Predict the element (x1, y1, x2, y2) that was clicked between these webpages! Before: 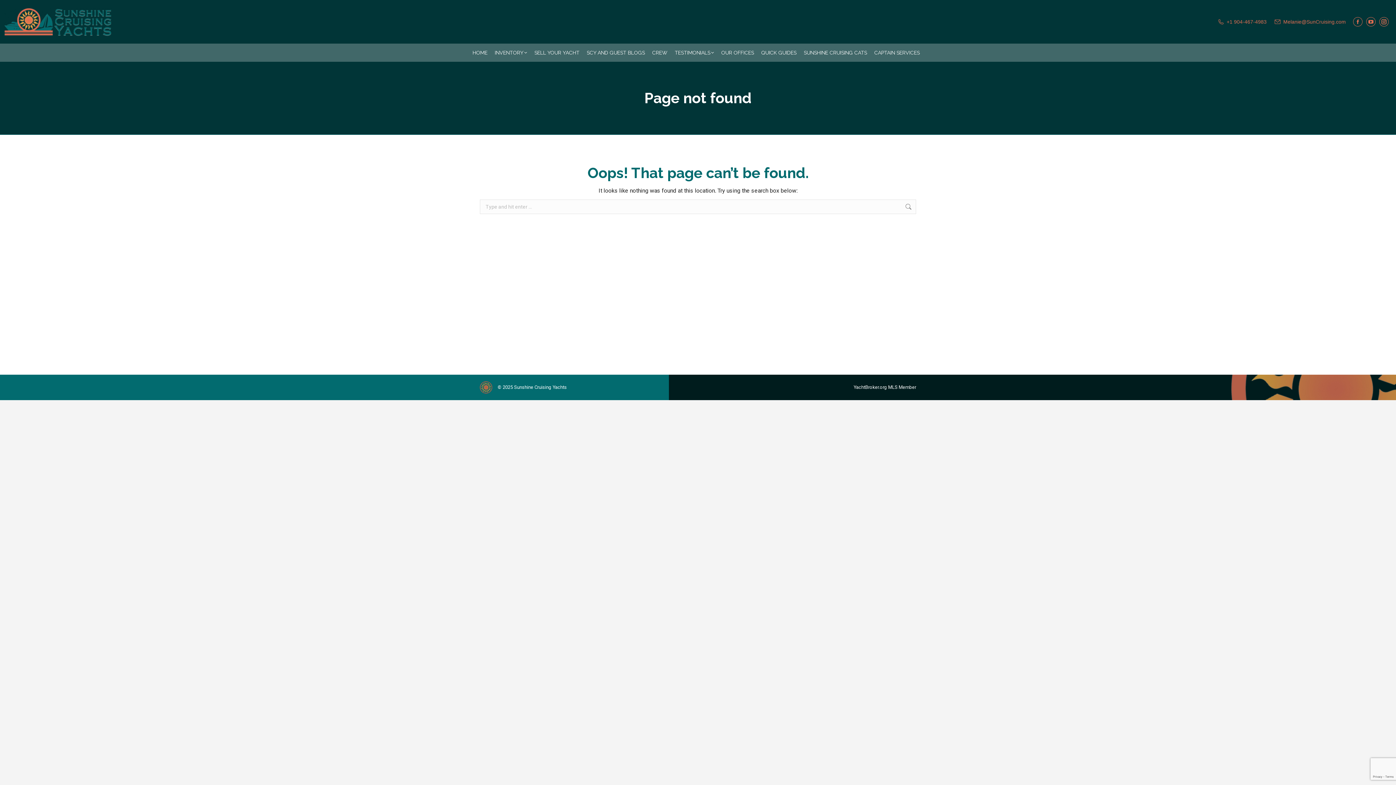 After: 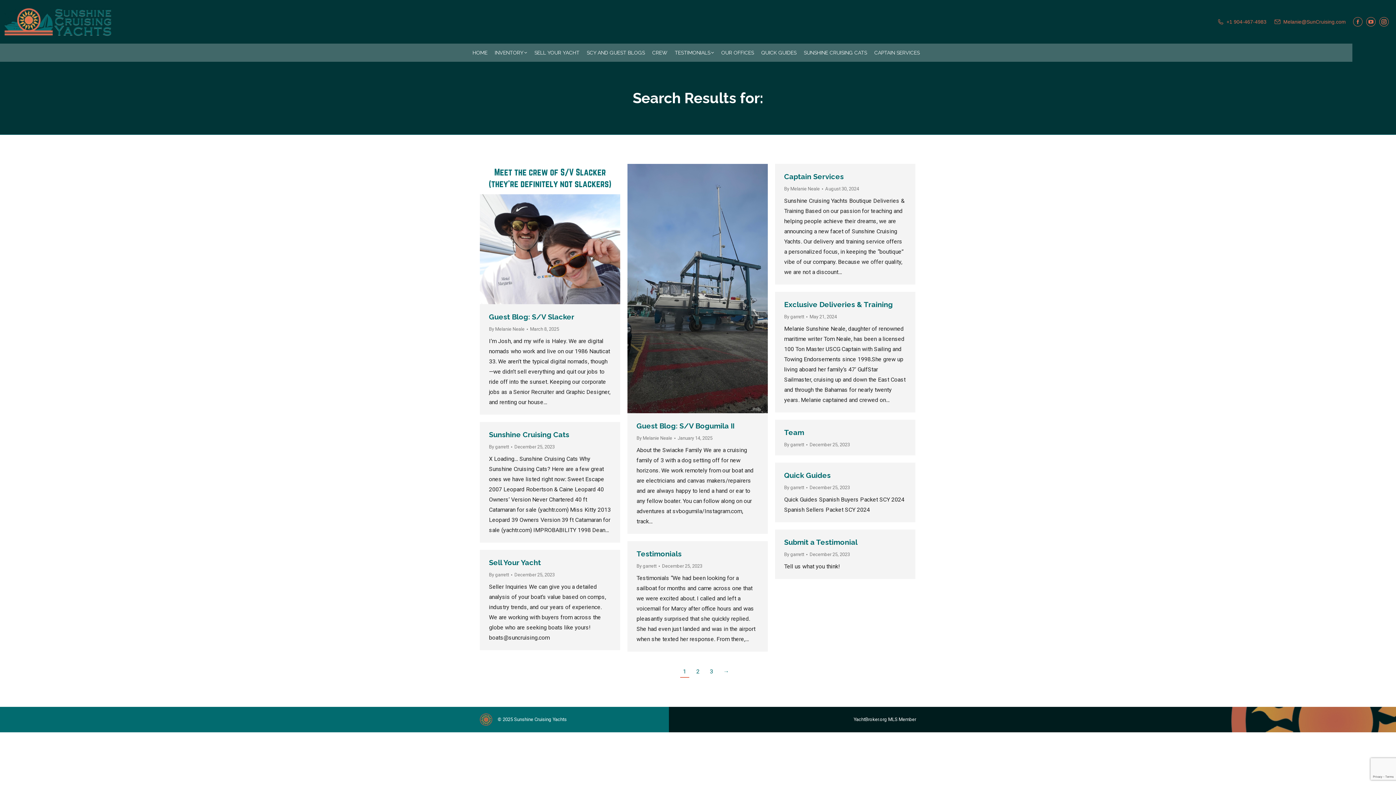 Action: bbox: (905, 199, 912, 214)